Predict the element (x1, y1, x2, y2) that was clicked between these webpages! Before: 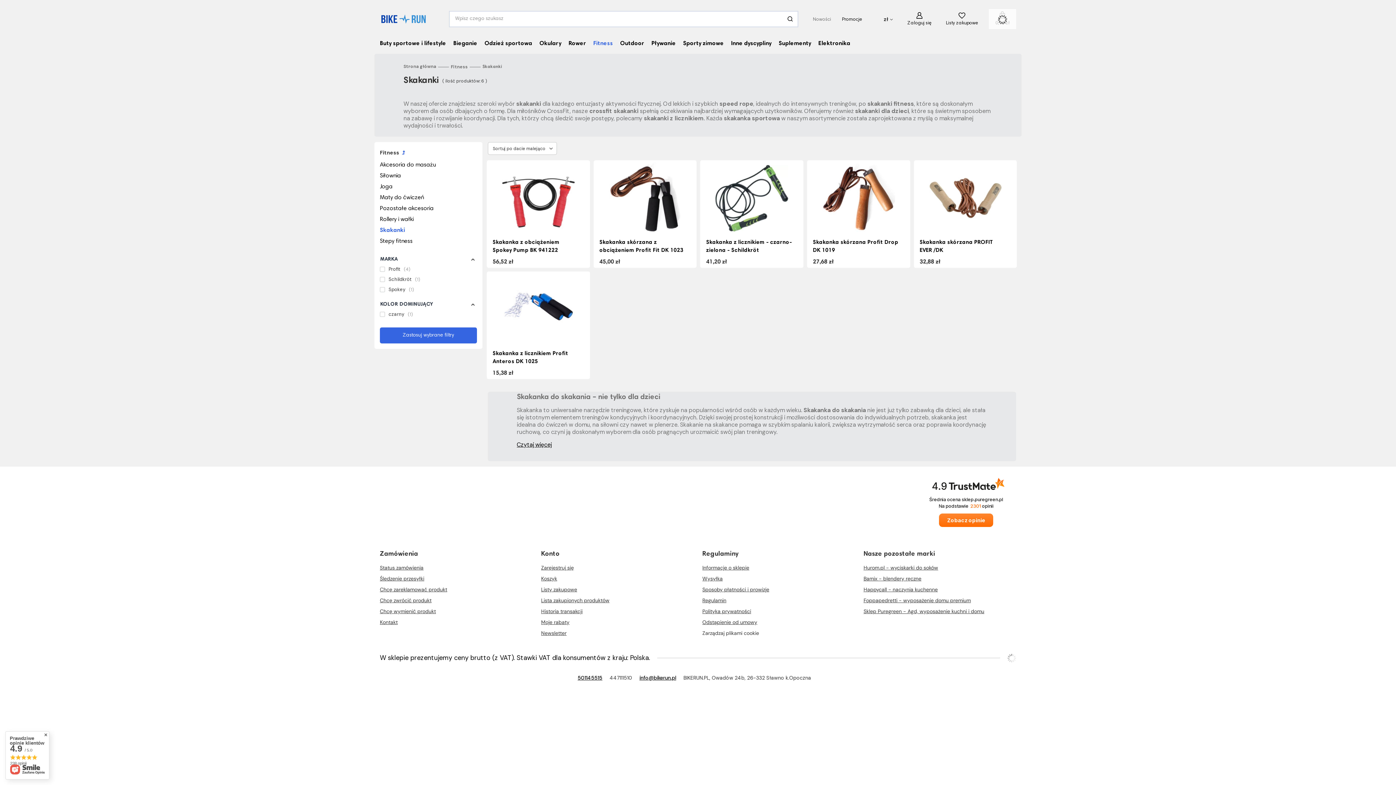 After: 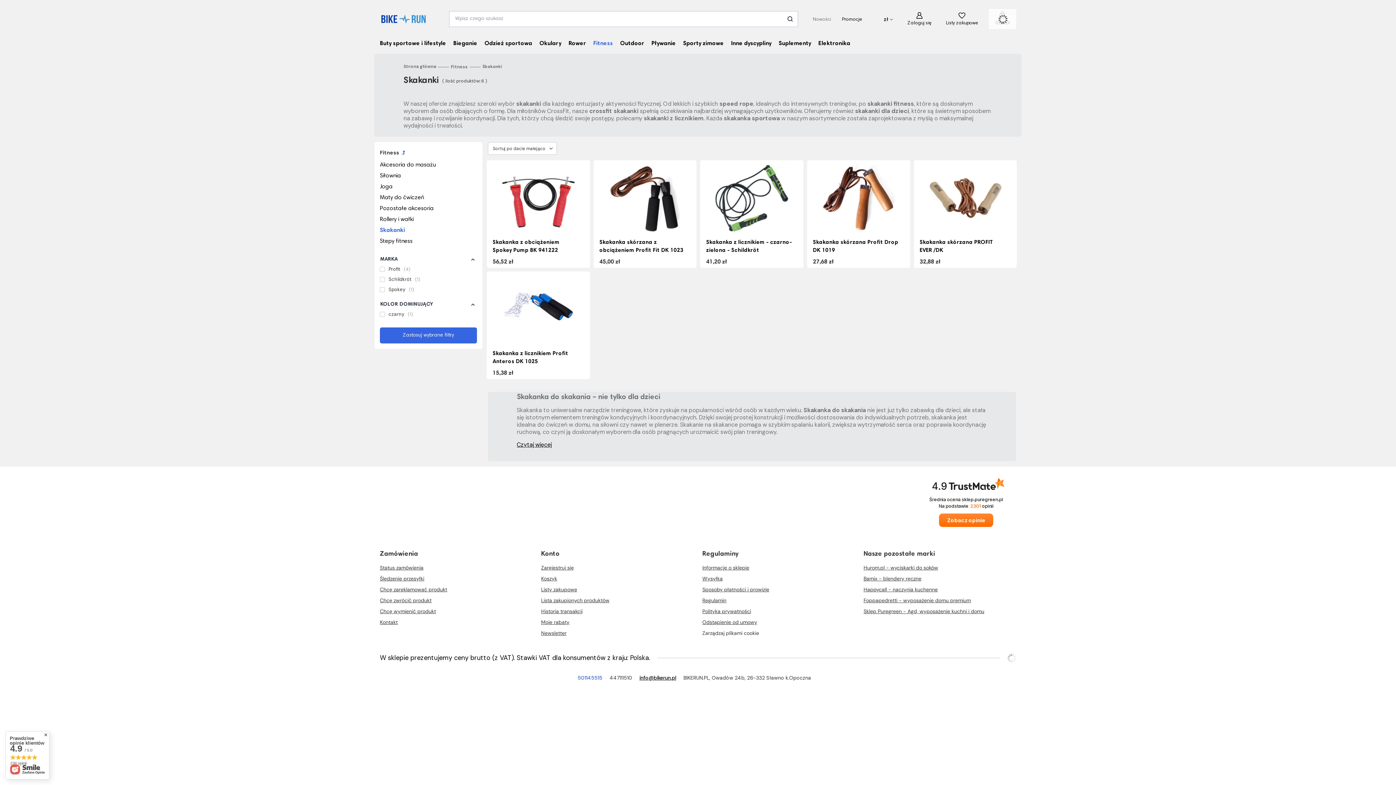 Action: bbox: (577, 674, 602, 681) label: 501145515